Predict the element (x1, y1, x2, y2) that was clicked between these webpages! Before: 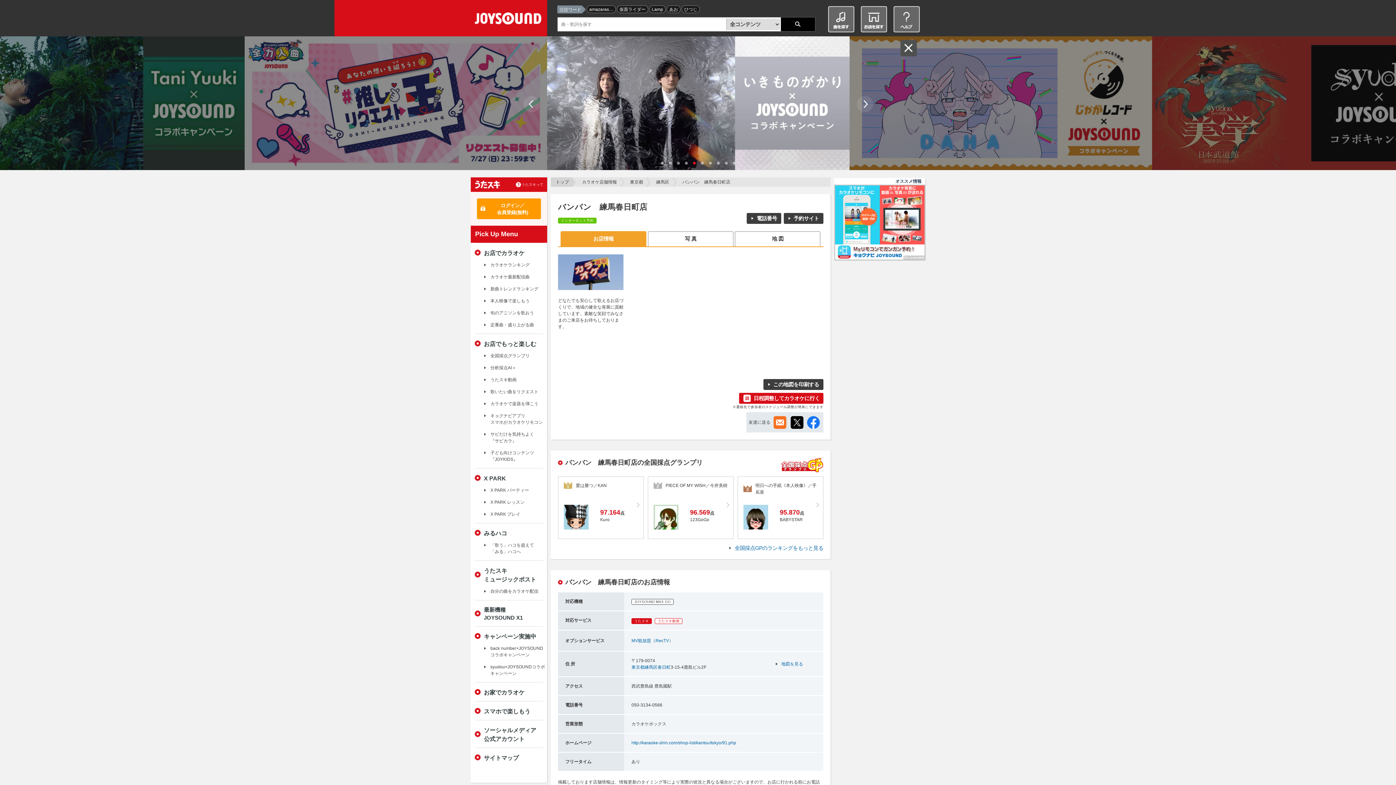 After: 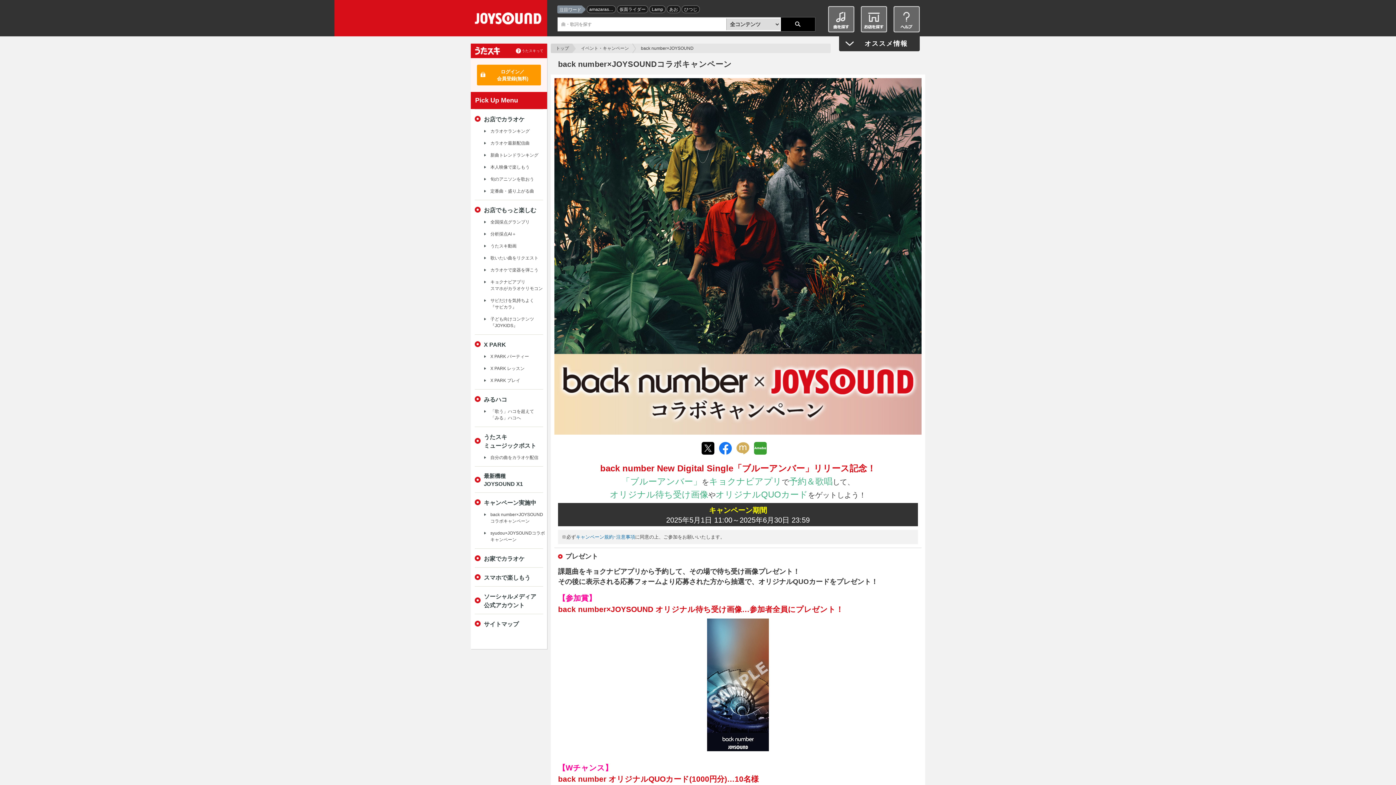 Action: bbox: (484, 645, 546, 658) label: back number×JOYSOUNDコラボキャンペーン